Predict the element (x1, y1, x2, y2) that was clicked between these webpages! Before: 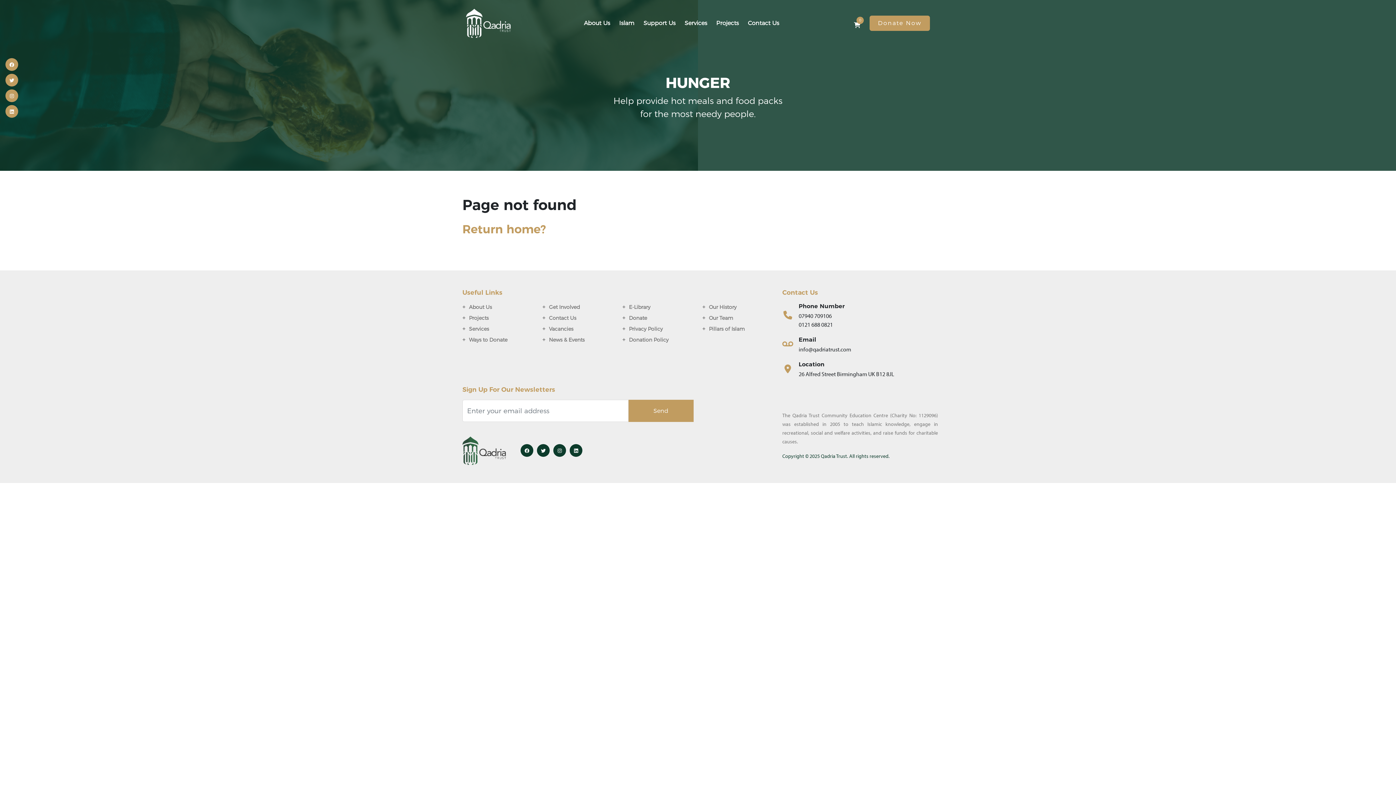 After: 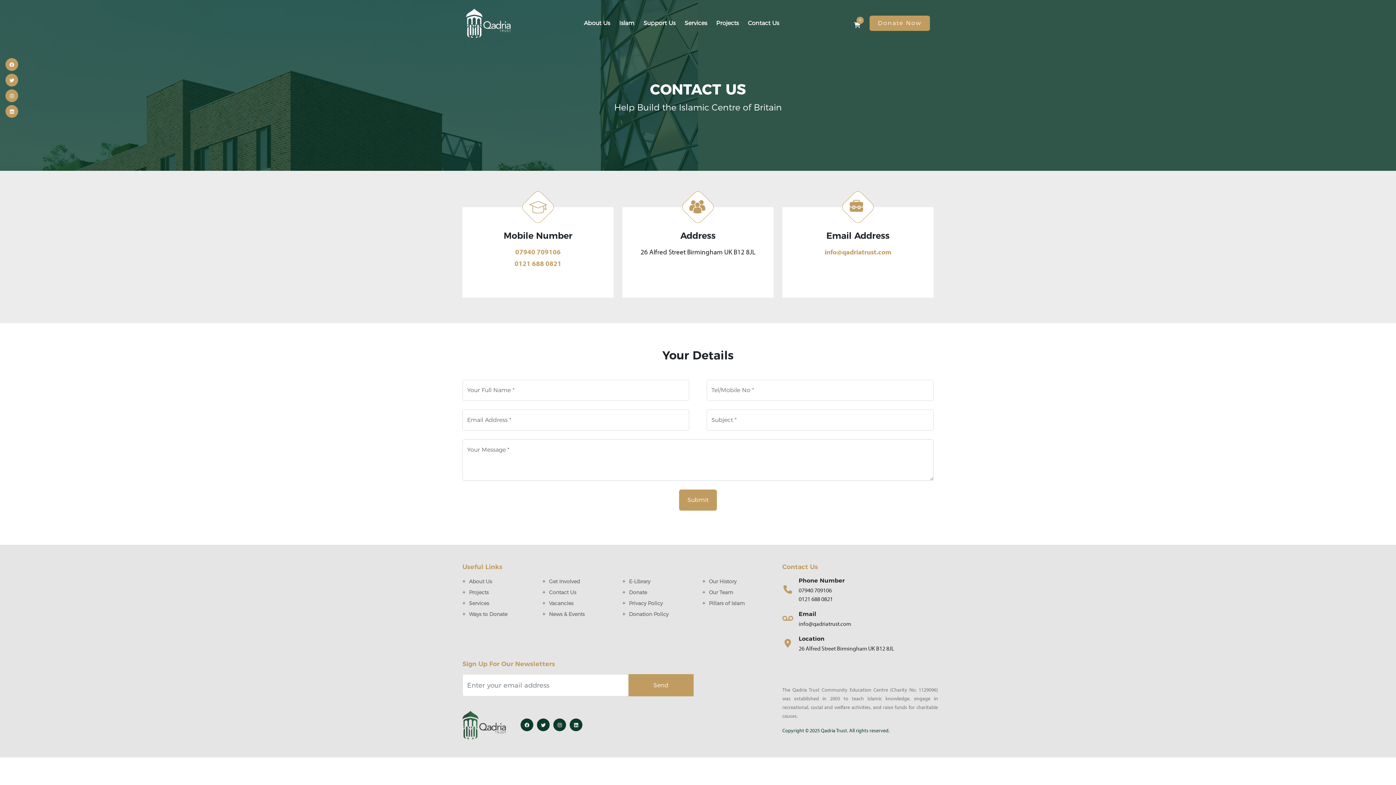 Action: bbox: (542, 314, 576, 322) label: Contact Us